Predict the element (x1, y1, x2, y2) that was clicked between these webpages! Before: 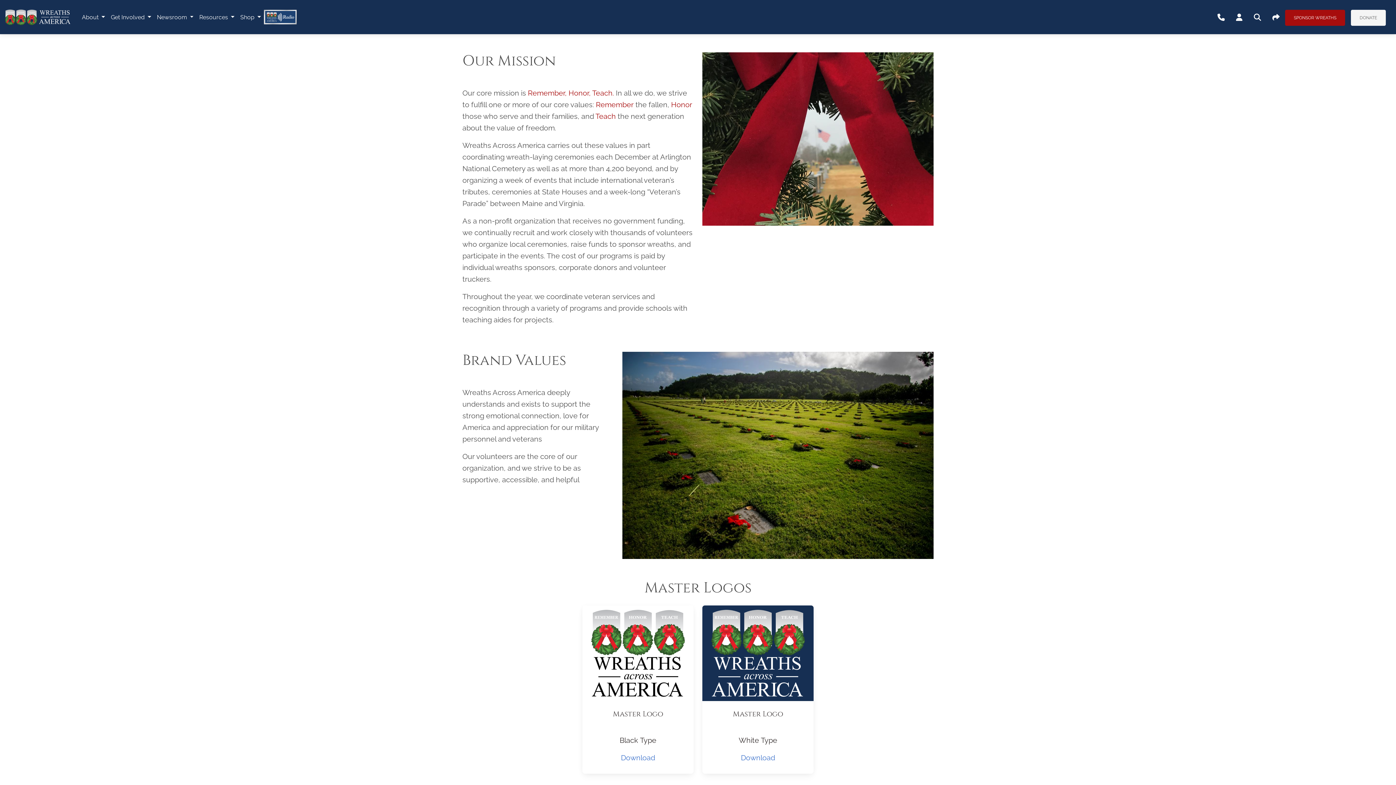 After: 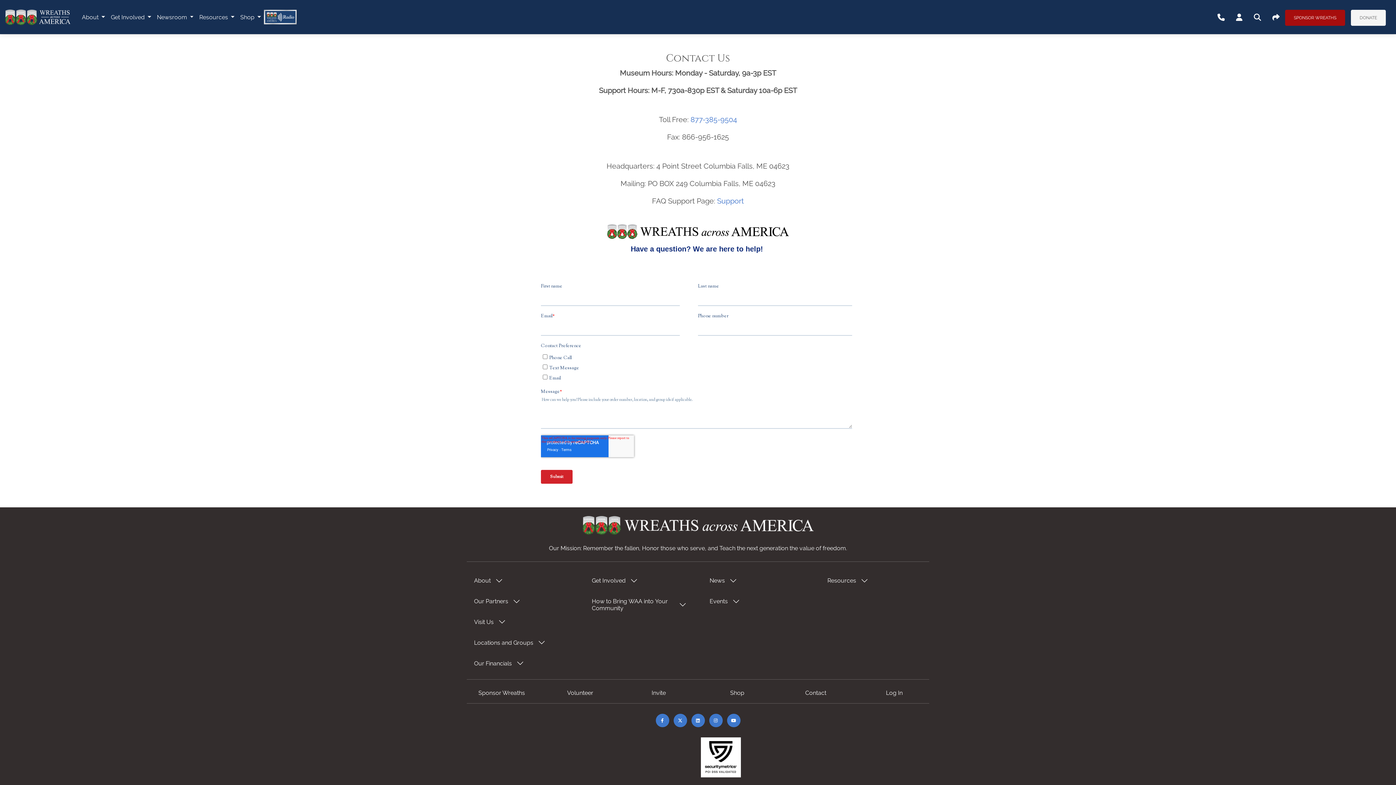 Action: bbox: (1217, 13, 1225, 20)